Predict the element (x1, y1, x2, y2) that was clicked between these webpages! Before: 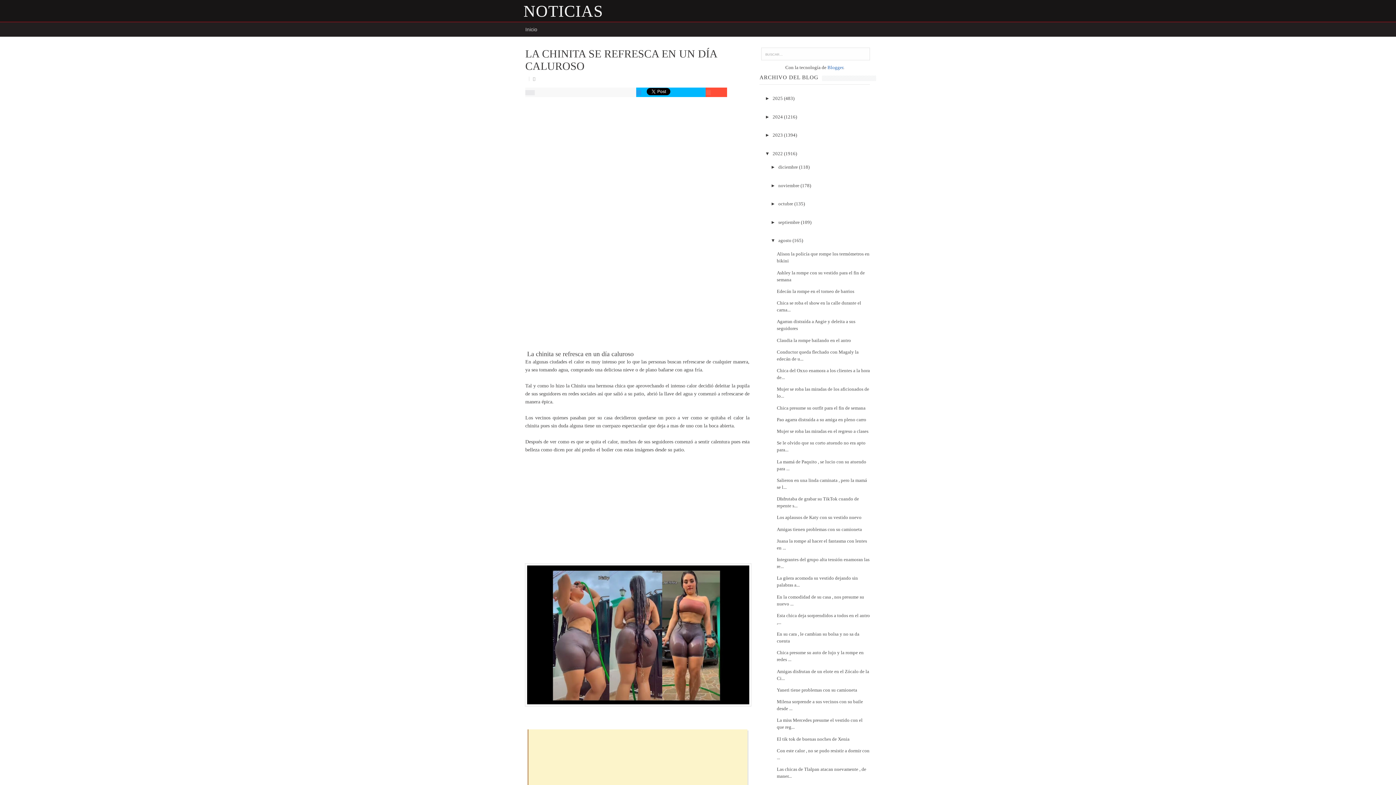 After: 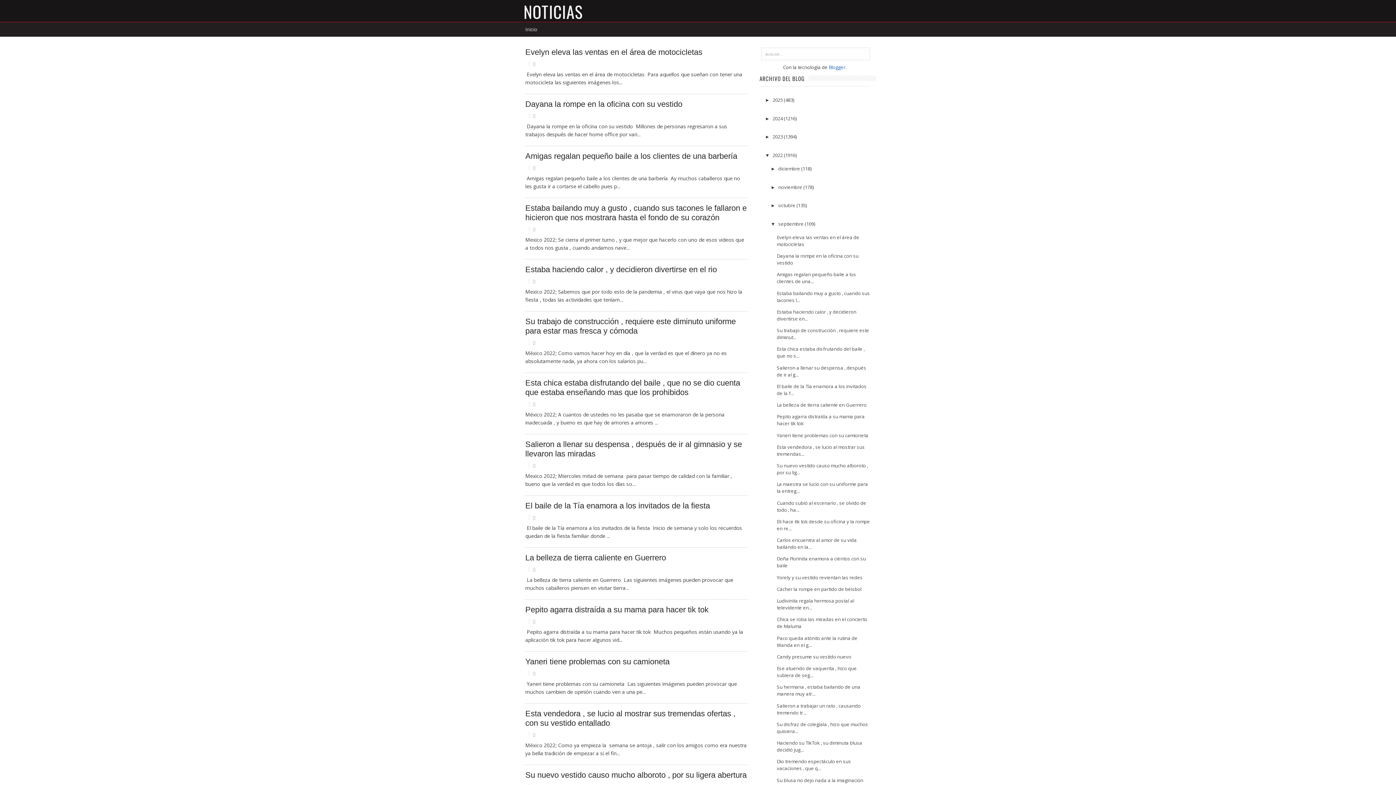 Action: bbox: (778, 219, 801, 224) label: septiembre 